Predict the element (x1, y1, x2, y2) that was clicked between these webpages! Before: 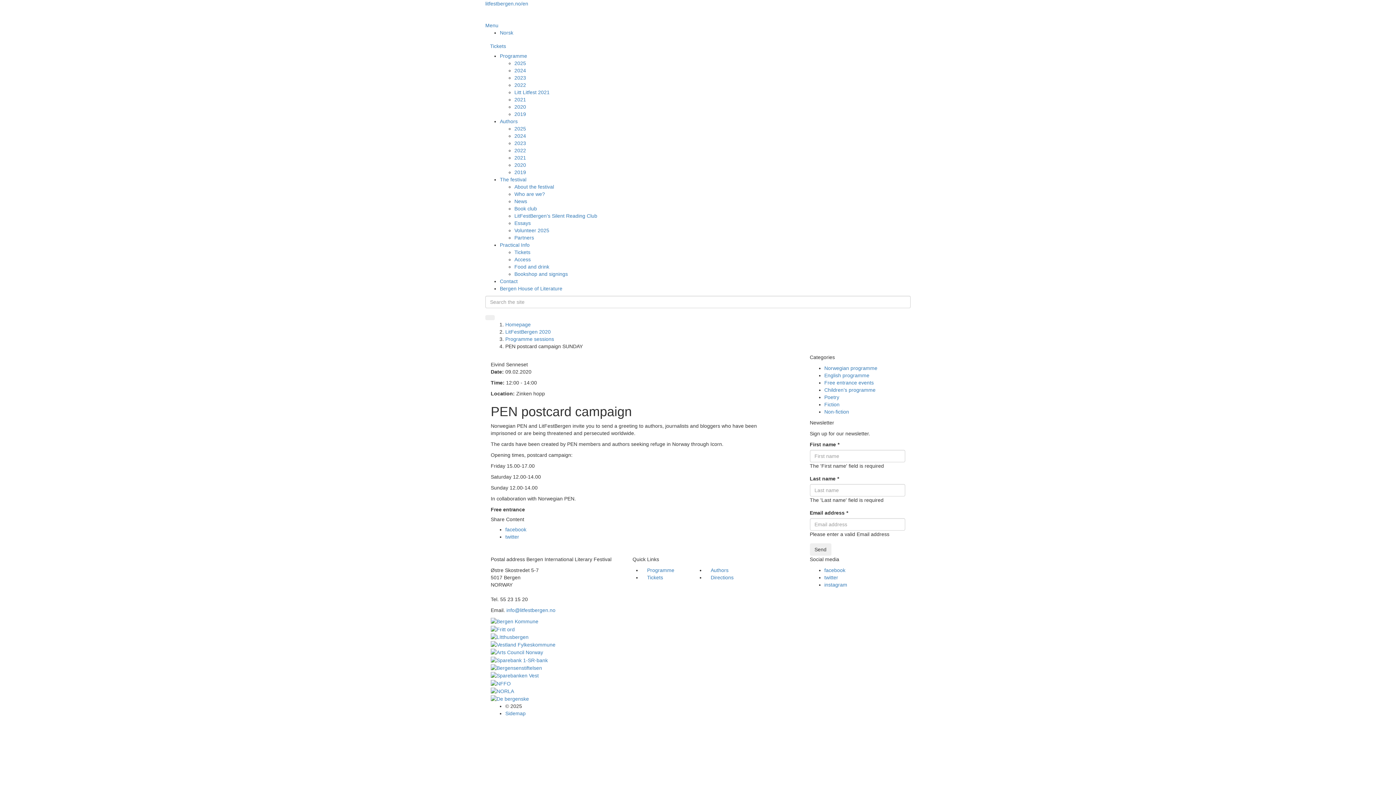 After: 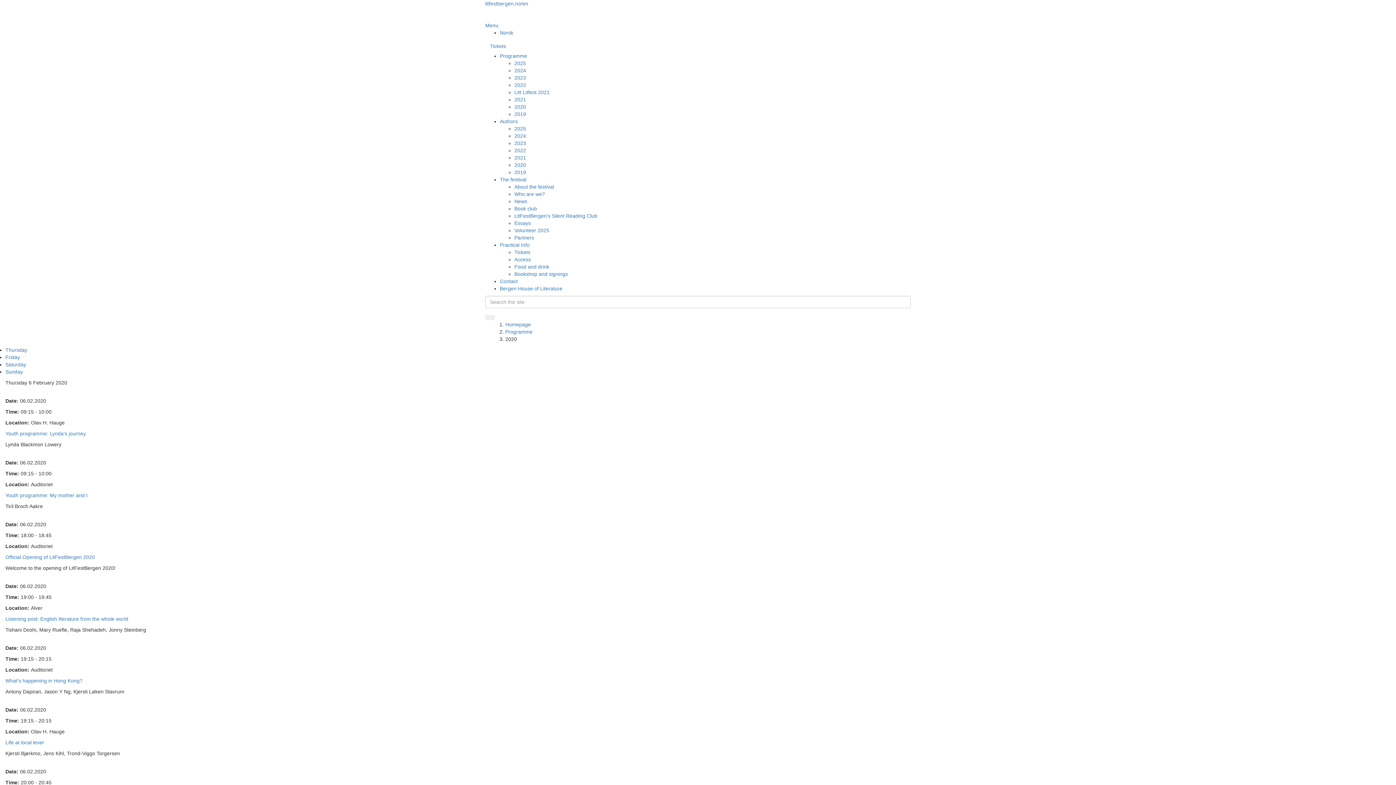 Action: bbox: (514, 104, 526, 109) label: 2020